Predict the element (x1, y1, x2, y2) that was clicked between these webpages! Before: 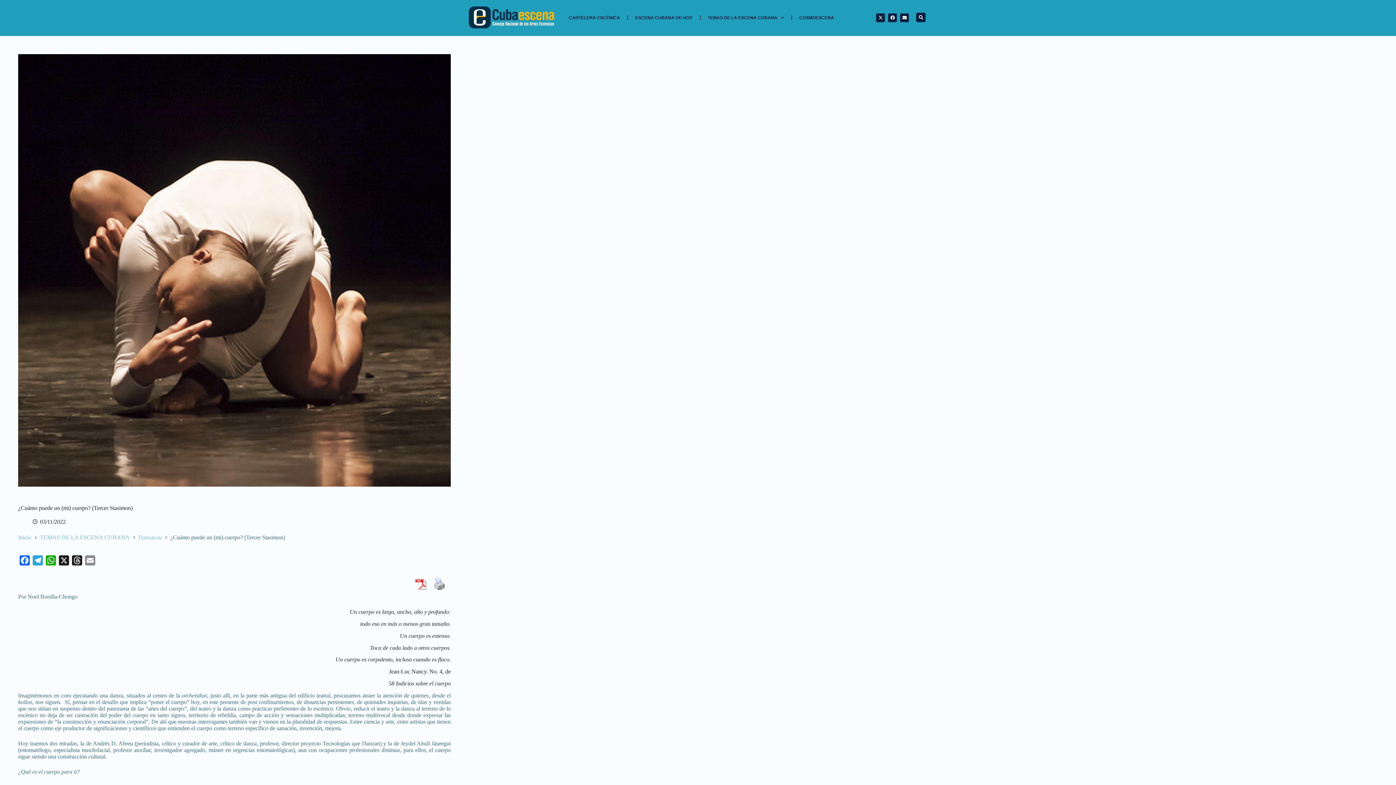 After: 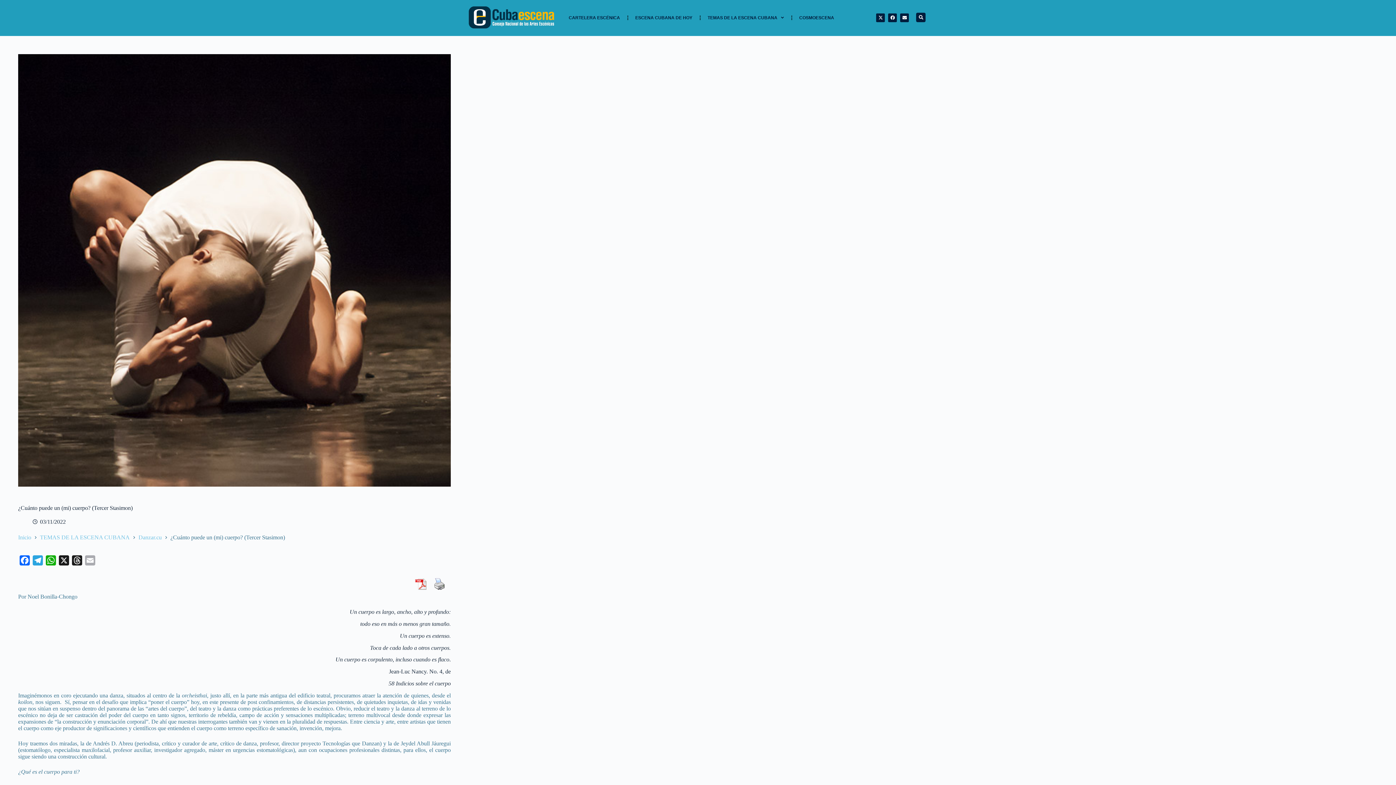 Action: label: Email bbox: (83, 555, 96, 569)